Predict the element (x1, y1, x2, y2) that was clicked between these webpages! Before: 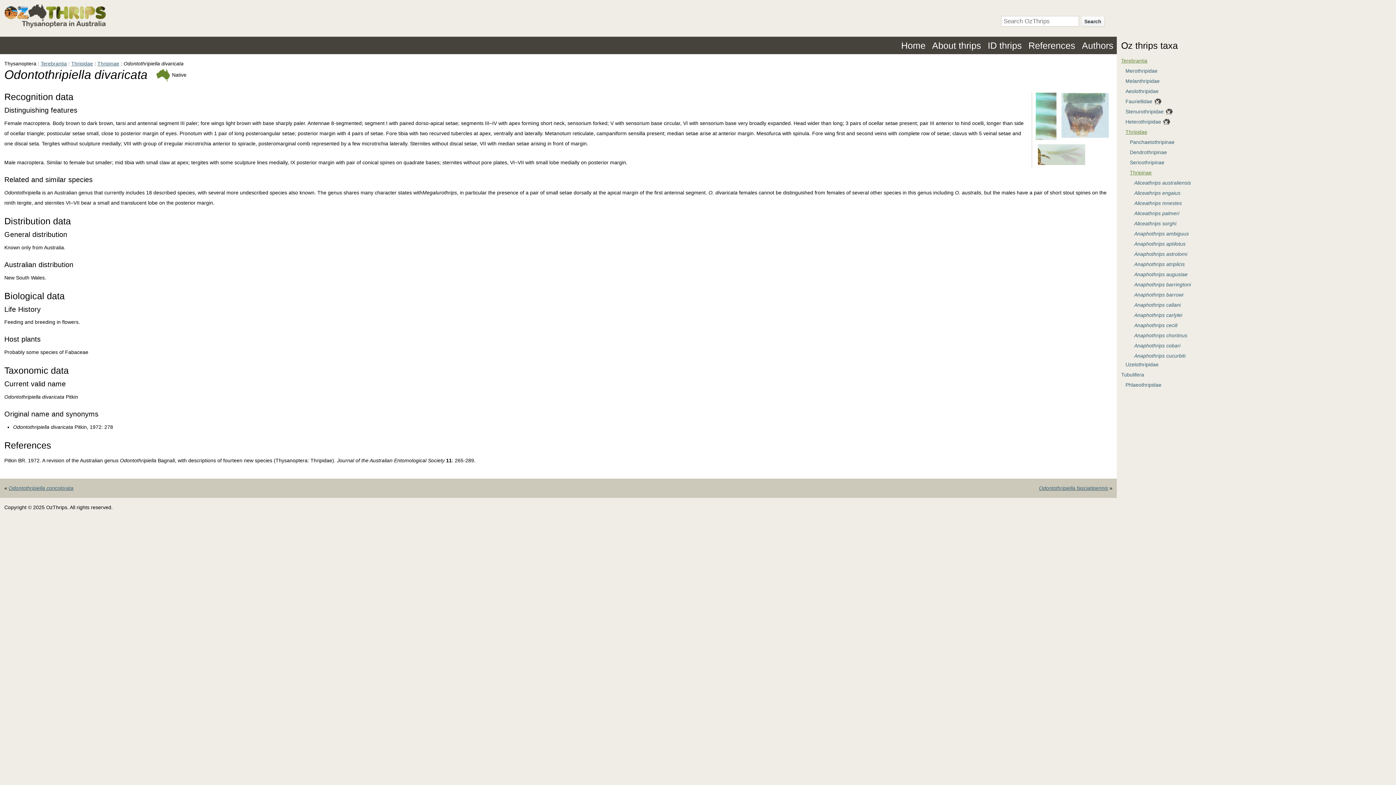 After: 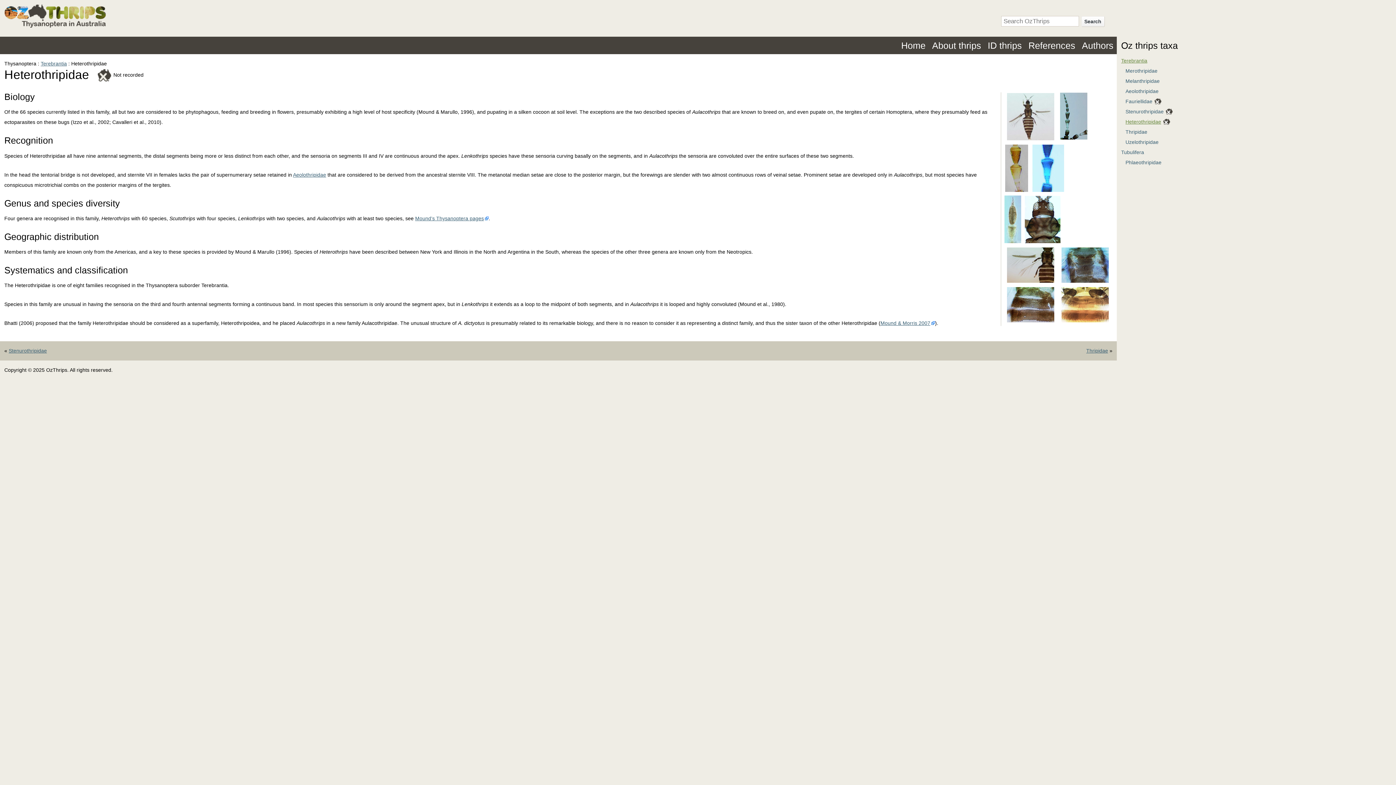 Action: bbox: (1125, 119, 1170, 124) label: Heterothripidae